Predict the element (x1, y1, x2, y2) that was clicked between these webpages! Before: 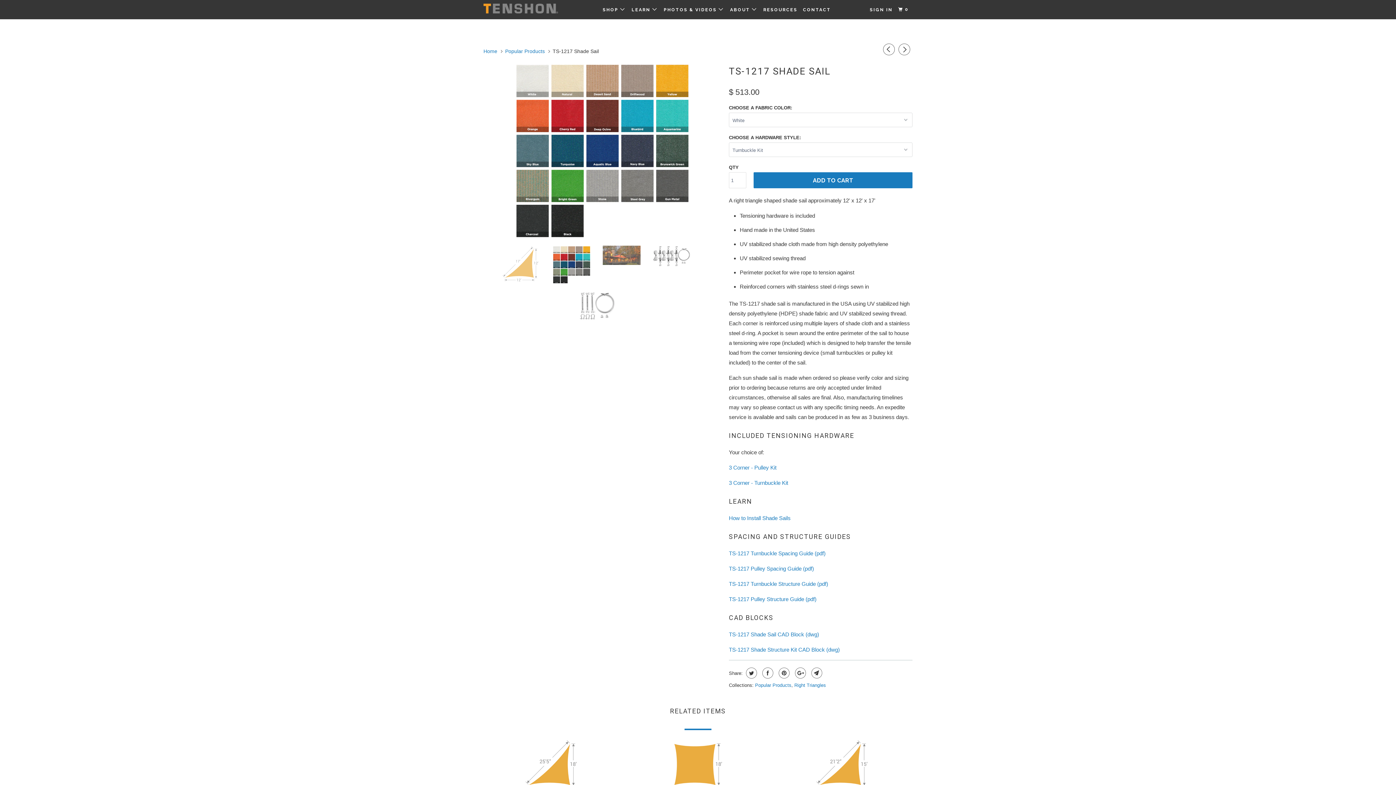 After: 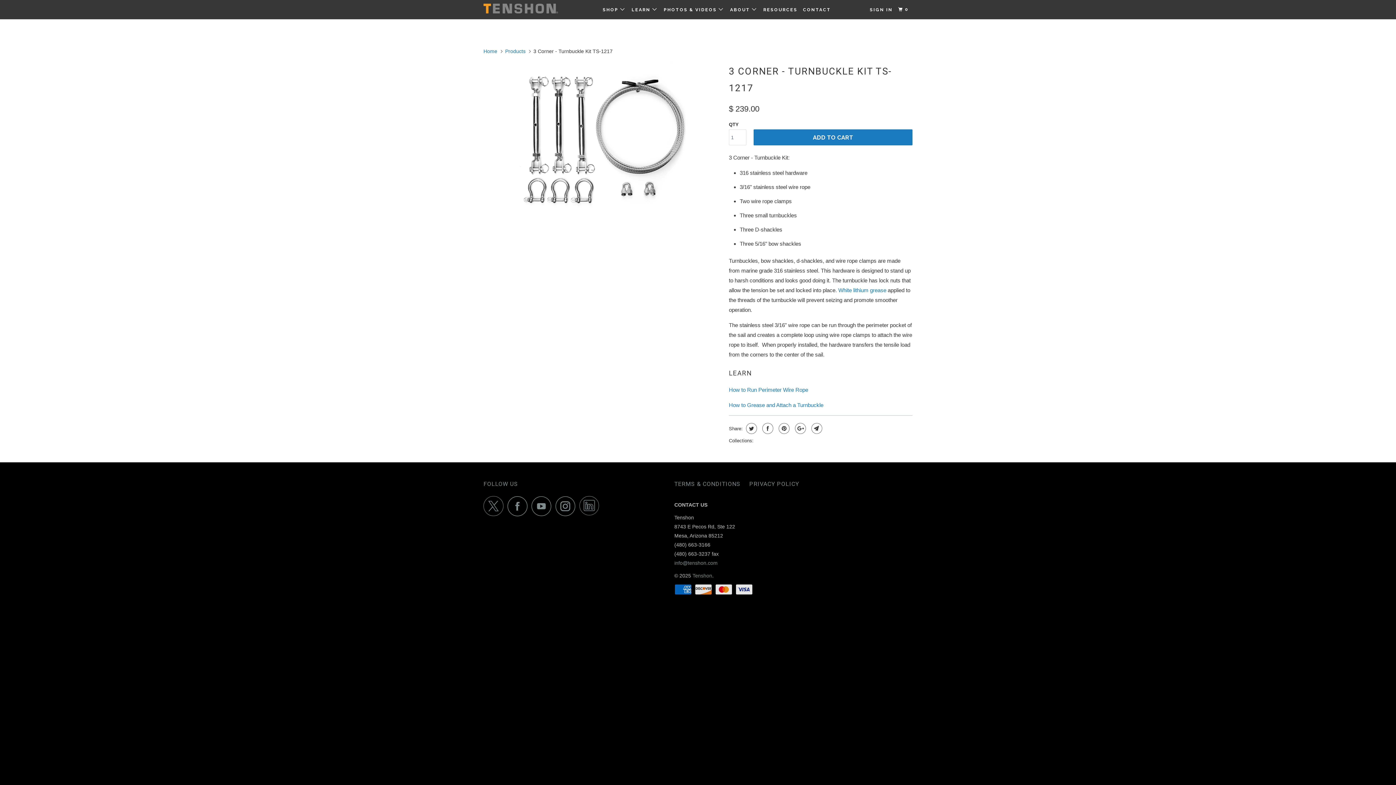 Action: bbox: (729, 480, 788, 486) label: 3 Corner - Turnbuckle Kit